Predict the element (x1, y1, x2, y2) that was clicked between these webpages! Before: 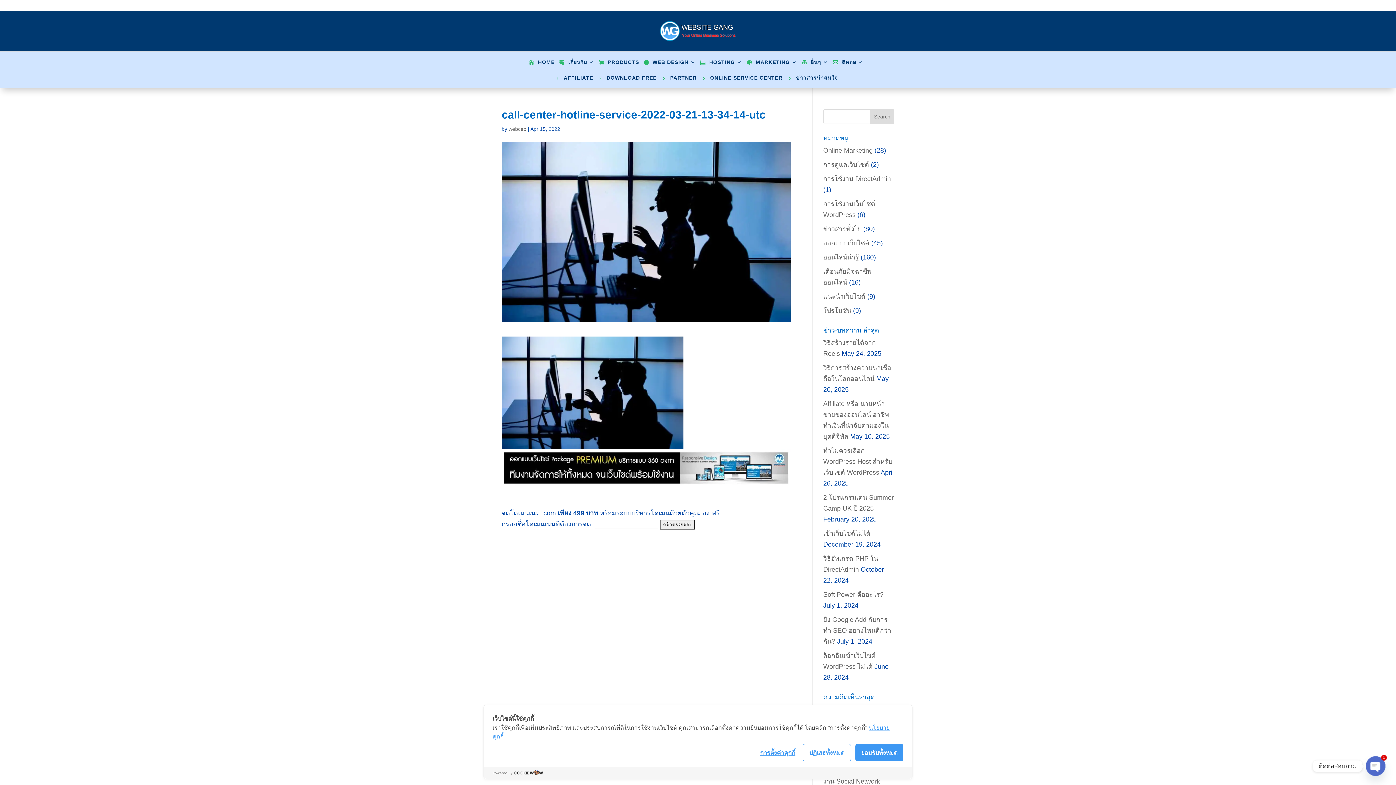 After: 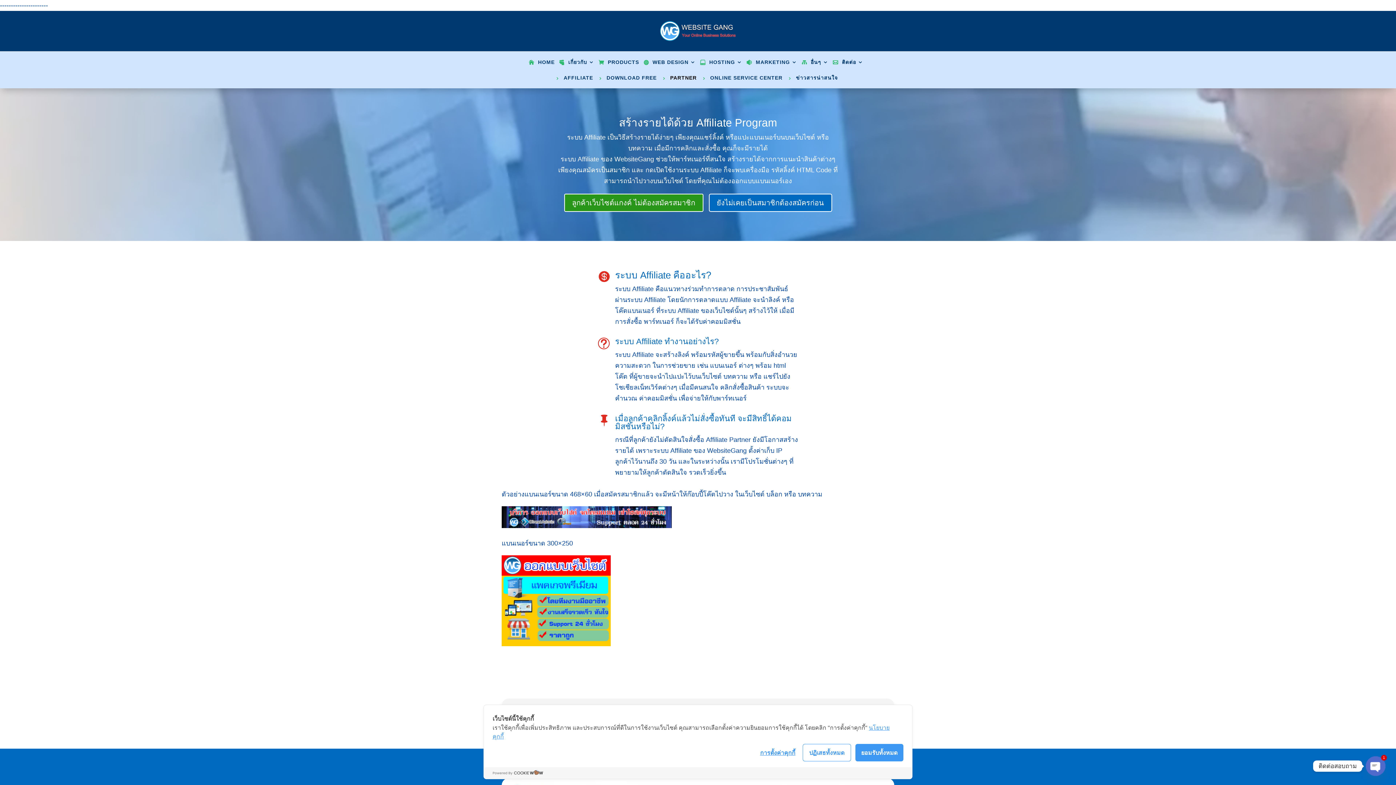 Action: label: PARTNER bbox: (664, 75, 696, 88)